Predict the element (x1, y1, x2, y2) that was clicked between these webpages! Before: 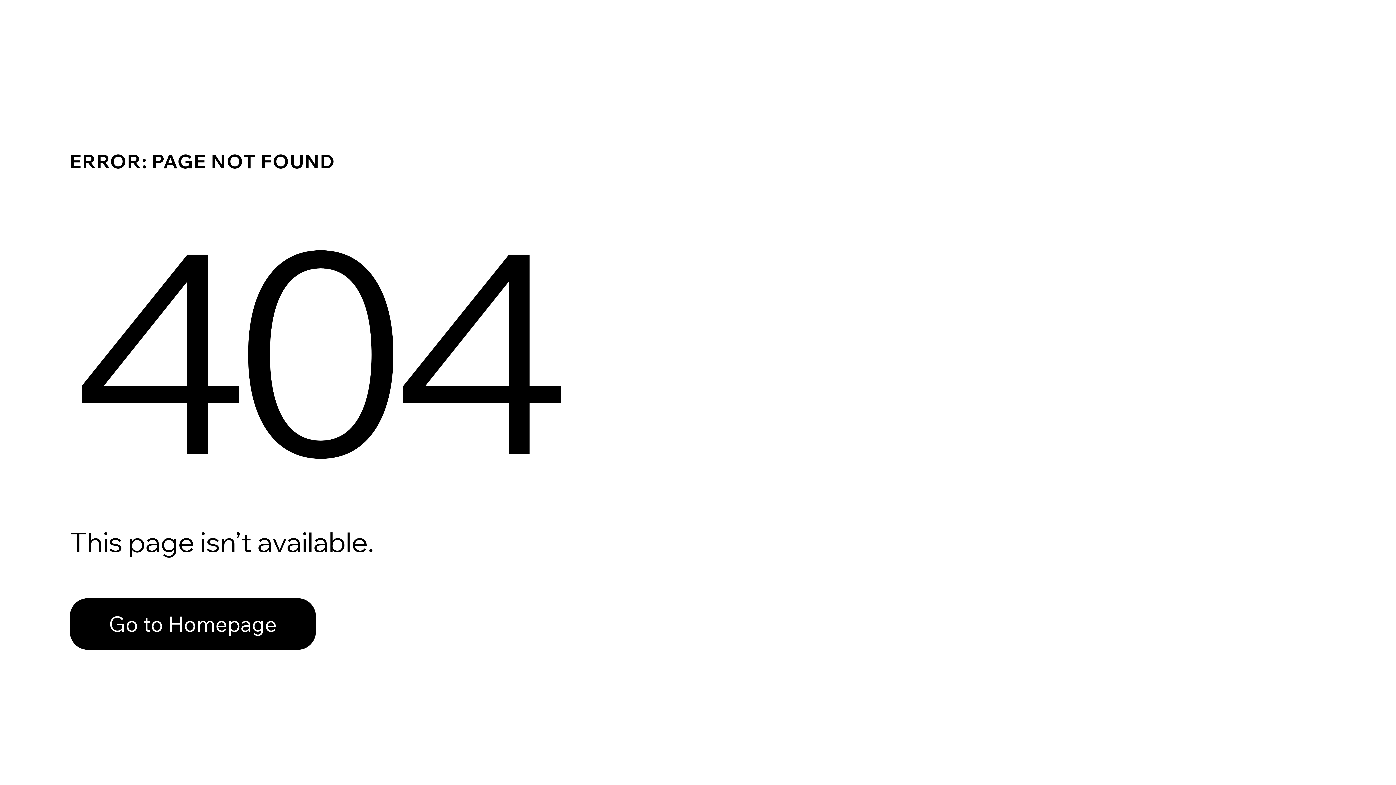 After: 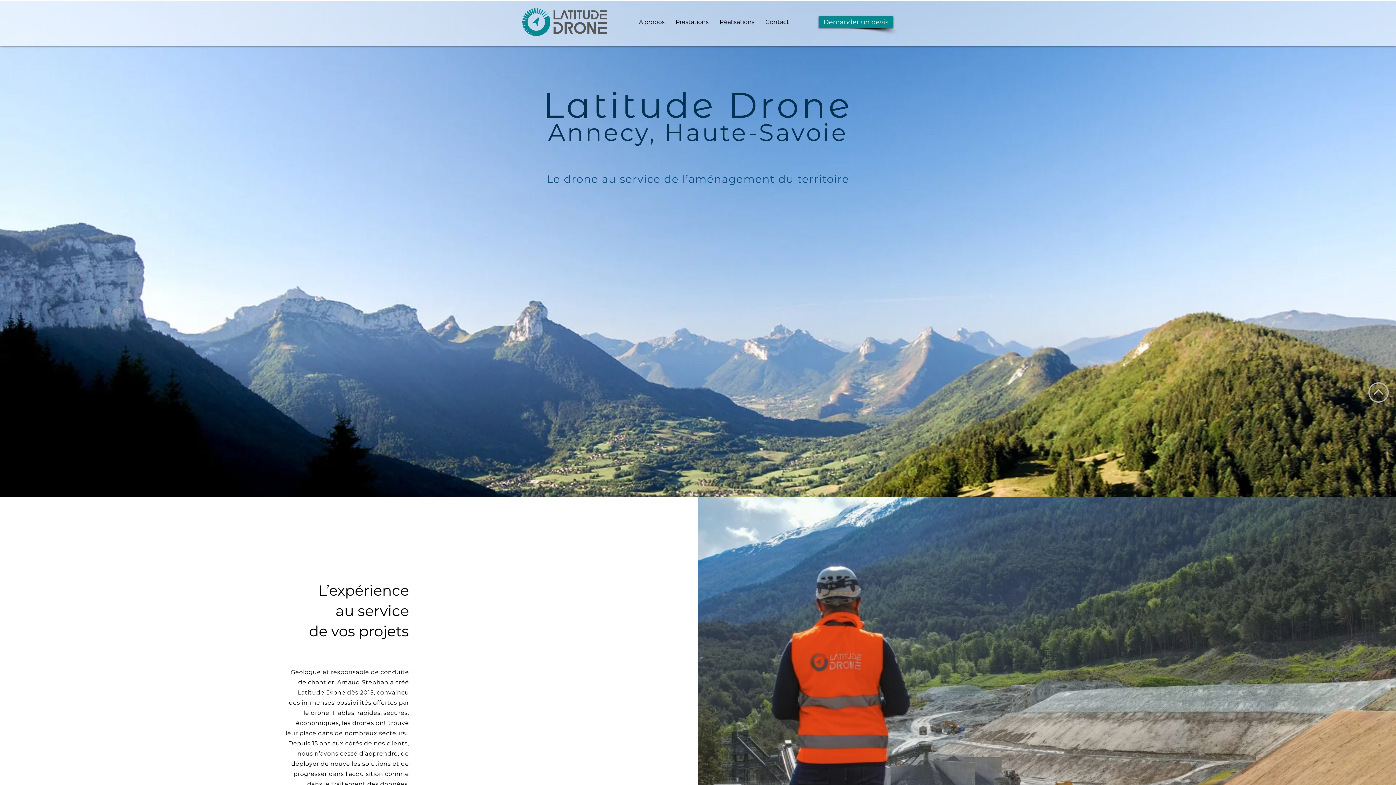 Action: bbox: (69, 582, 768, 659) label: Go to Homepage